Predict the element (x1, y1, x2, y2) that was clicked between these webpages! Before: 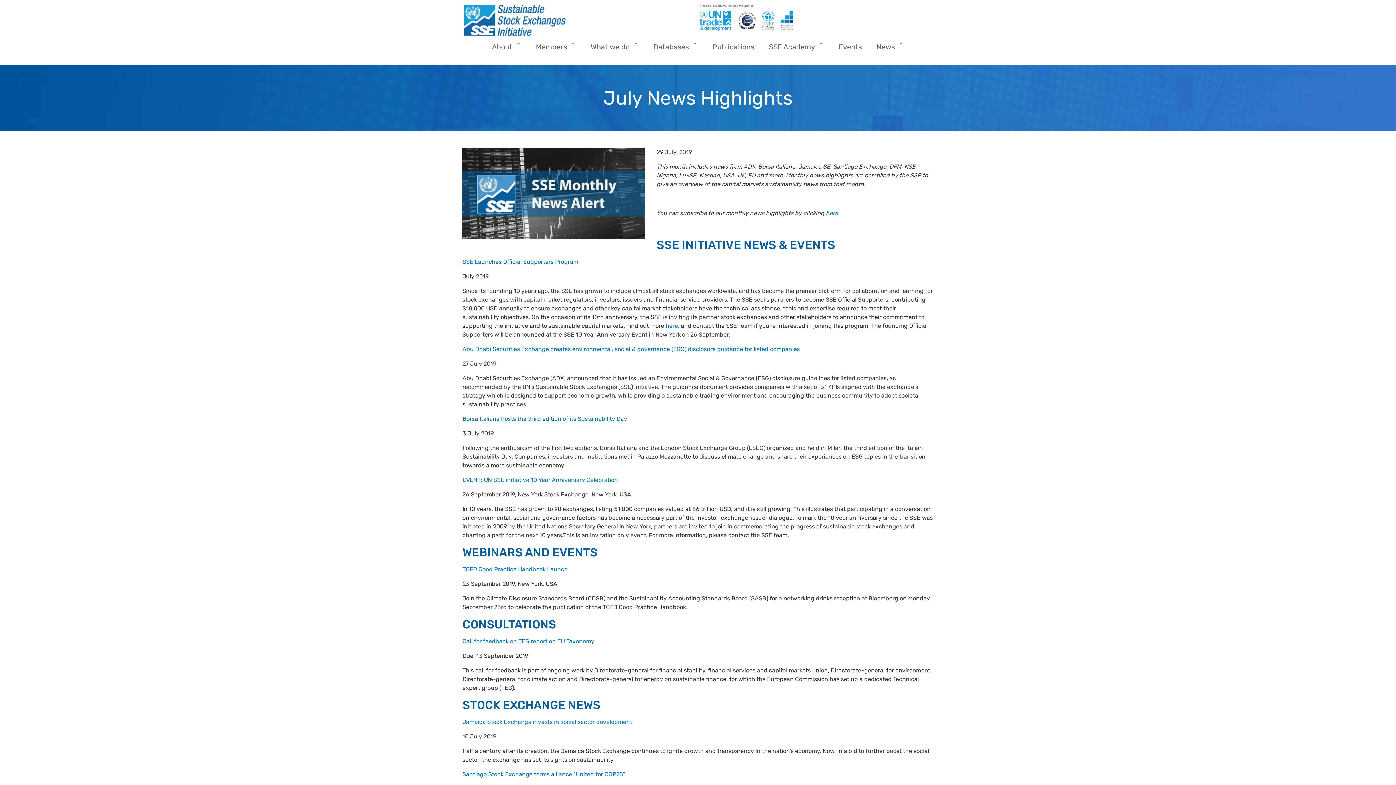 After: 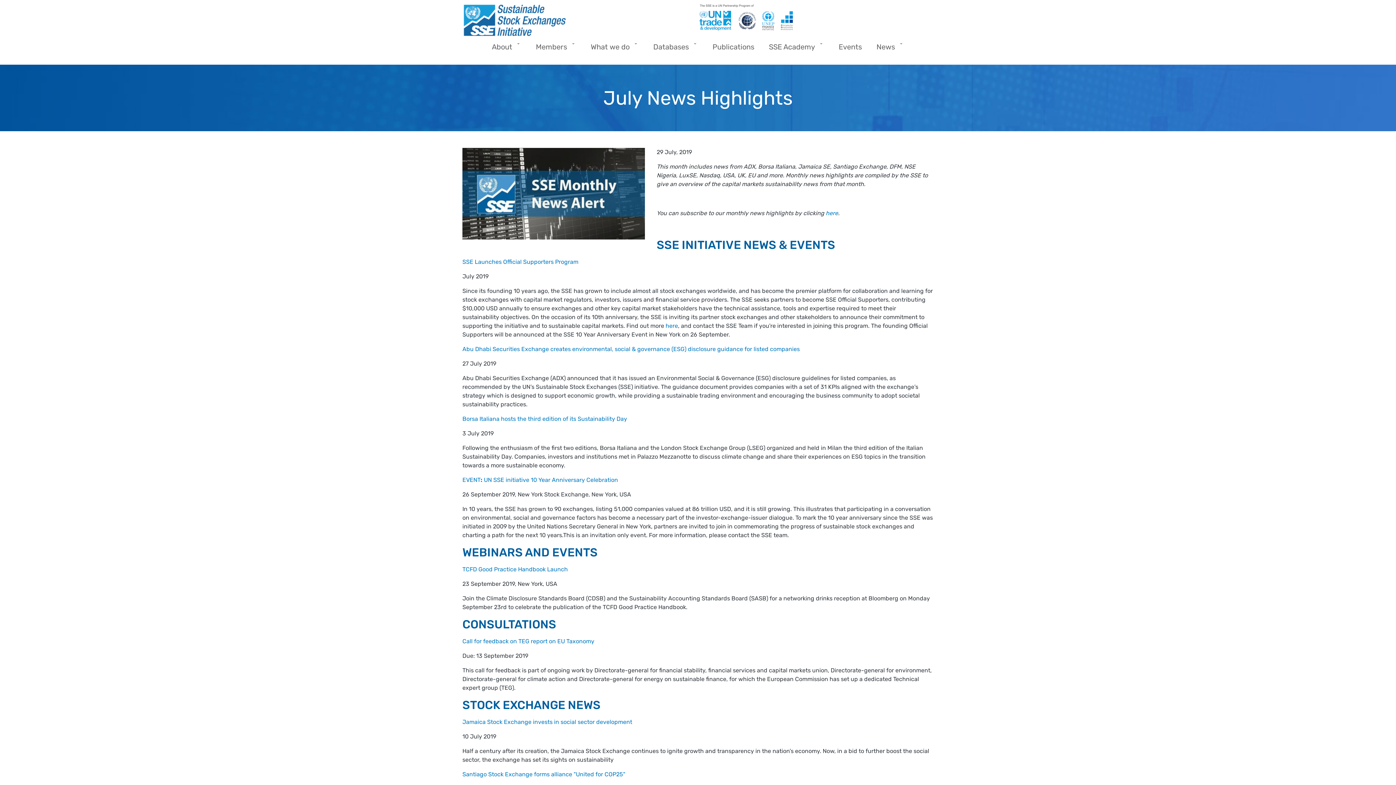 Action: bbox: (462, 476, 618, 483) label: EVENT: UN SSE initiative 10 Year Anniversary Celebration